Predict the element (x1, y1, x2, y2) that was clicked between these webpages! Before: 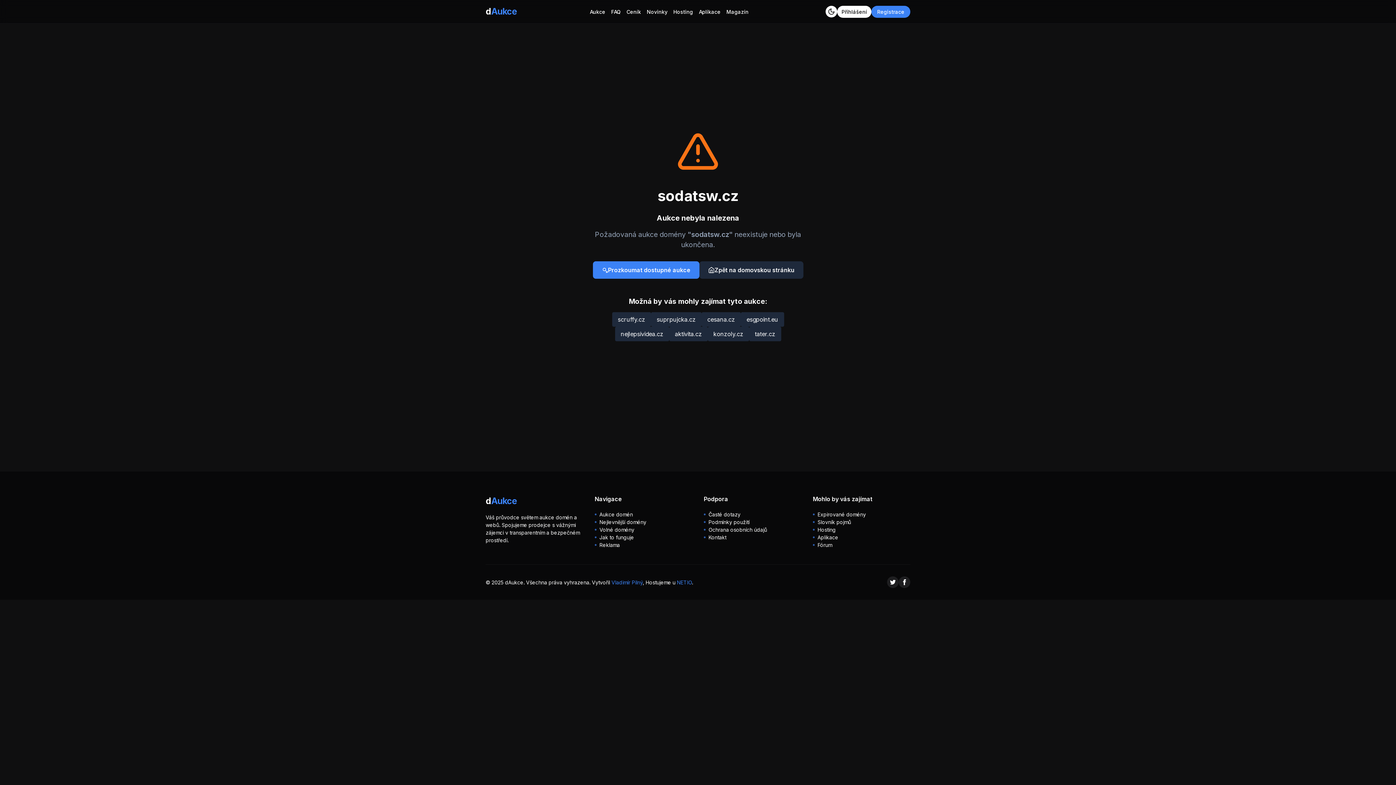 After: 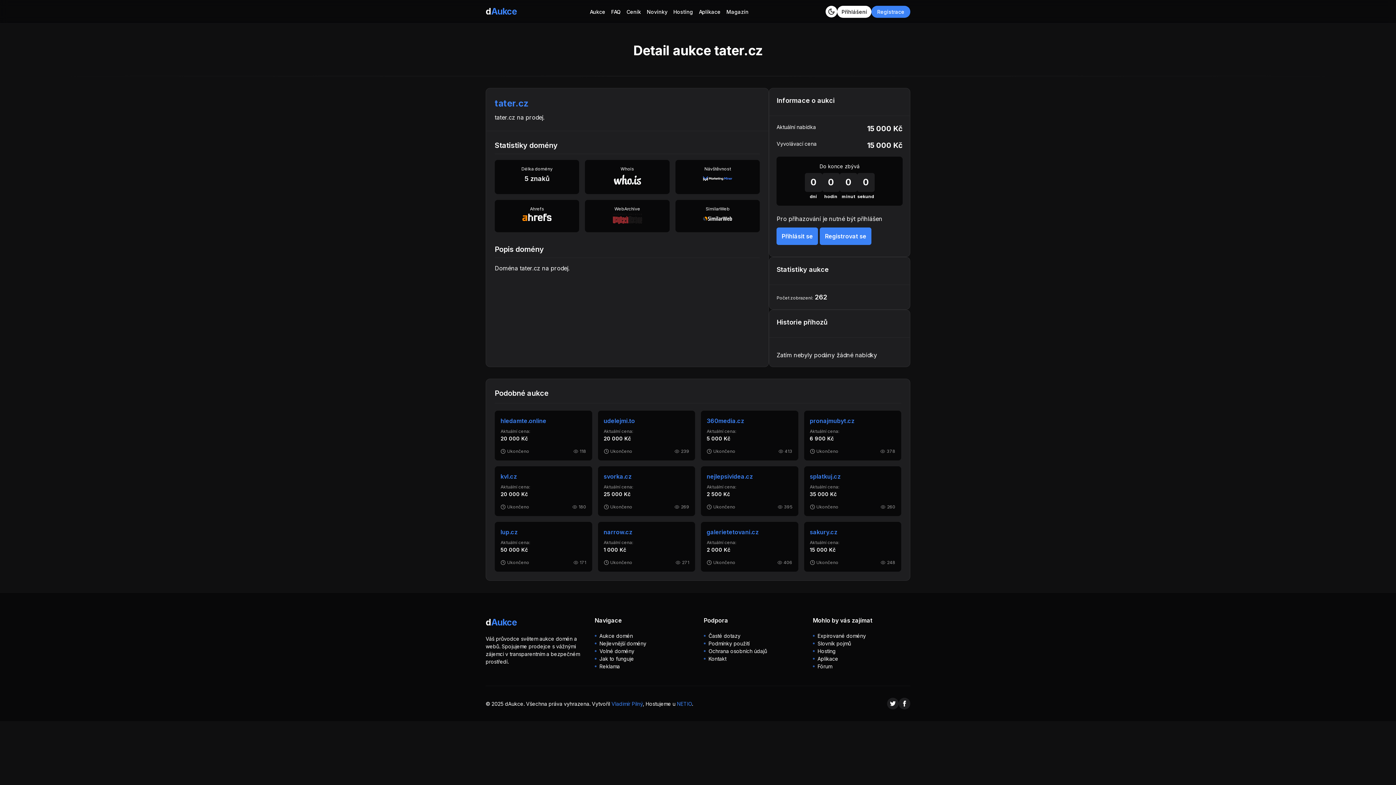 Action: label: tater.cz bbox: (755, 330, 775, 337)